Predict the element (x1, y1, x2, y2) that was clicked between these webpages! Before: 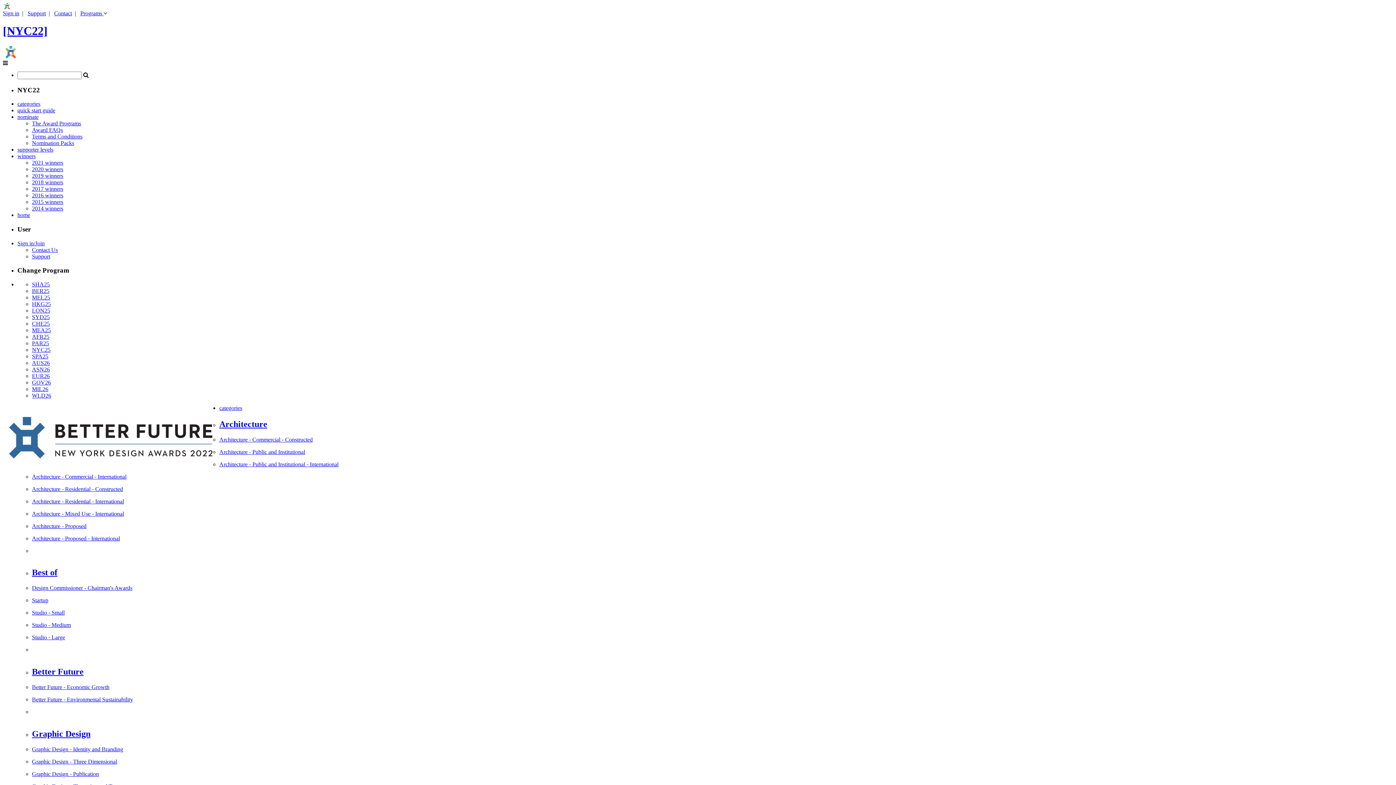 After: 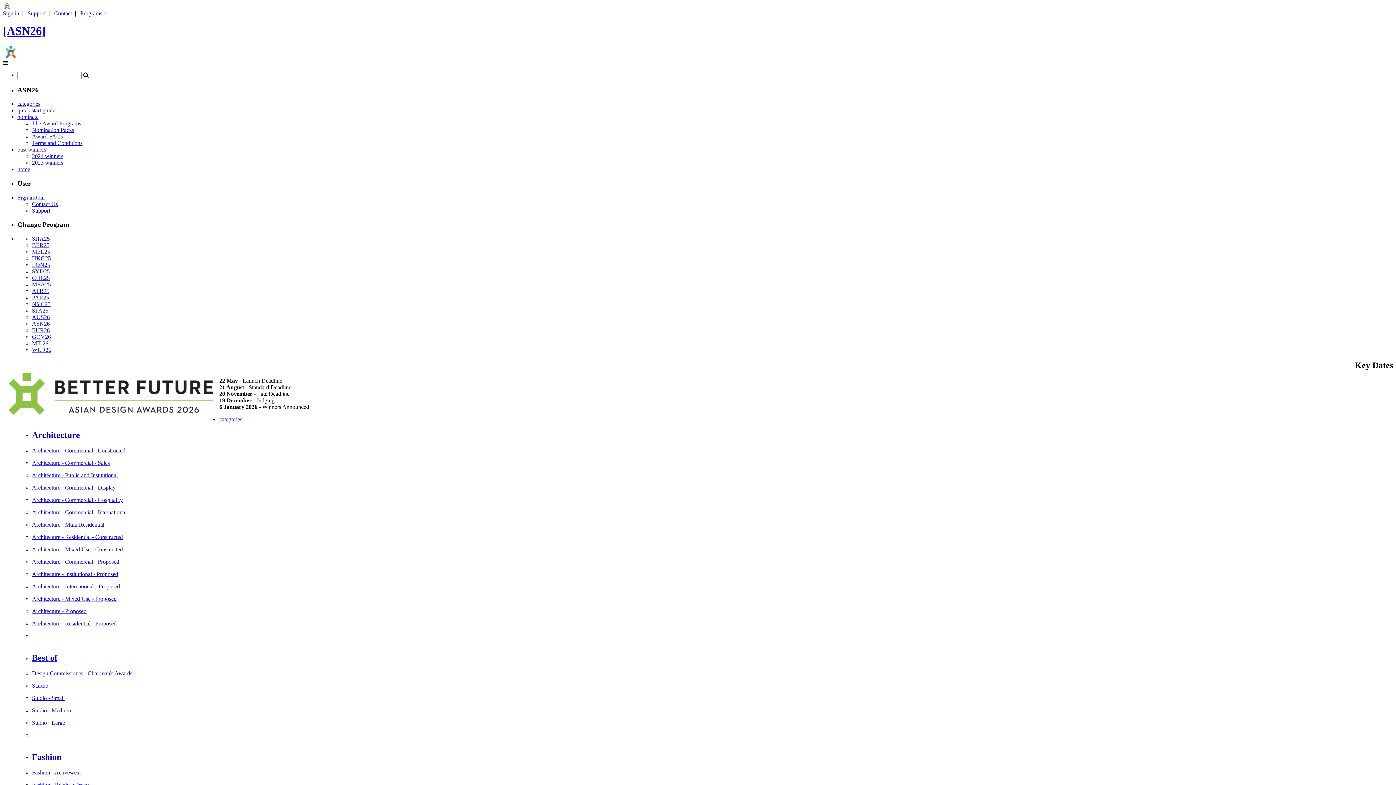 Action: label: ASN26 bbox: (32, 366, 49, 372)